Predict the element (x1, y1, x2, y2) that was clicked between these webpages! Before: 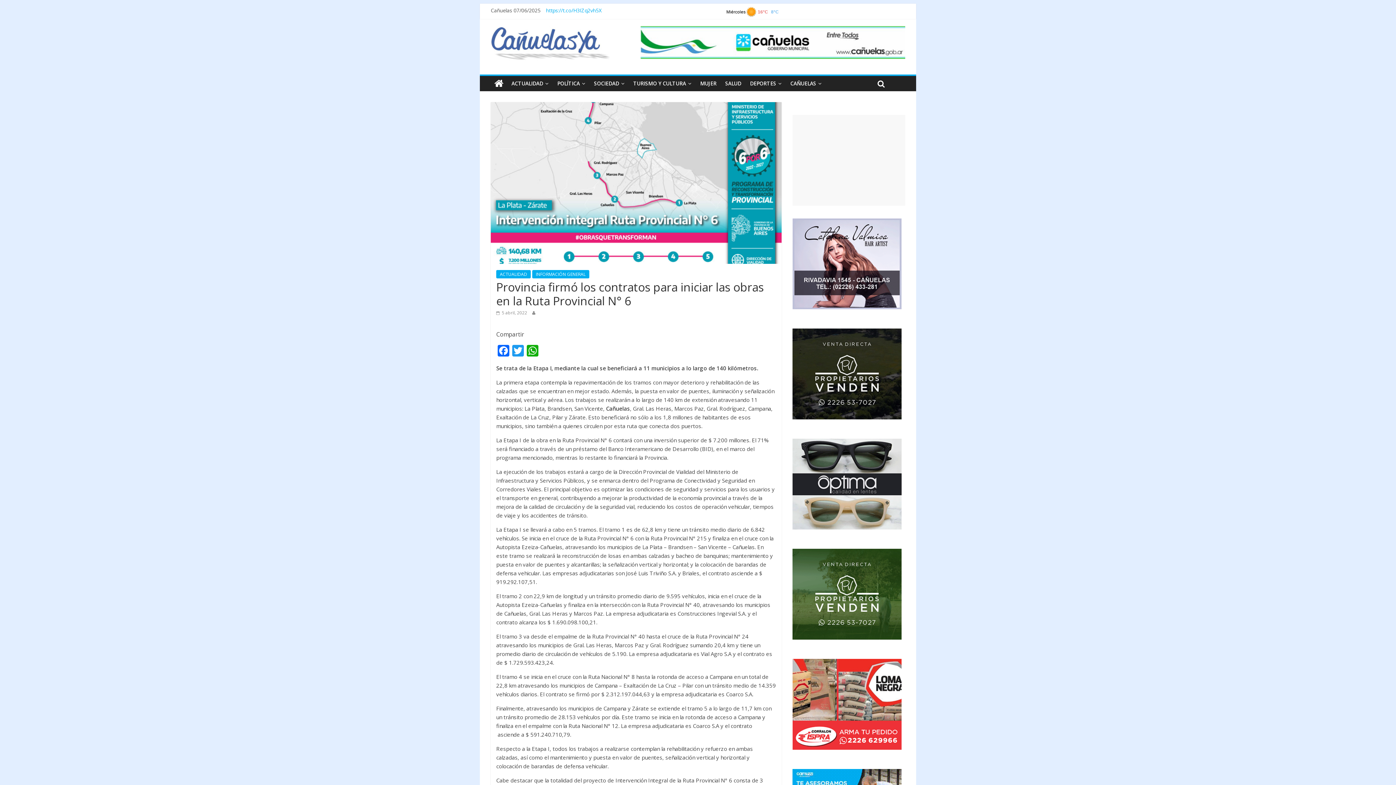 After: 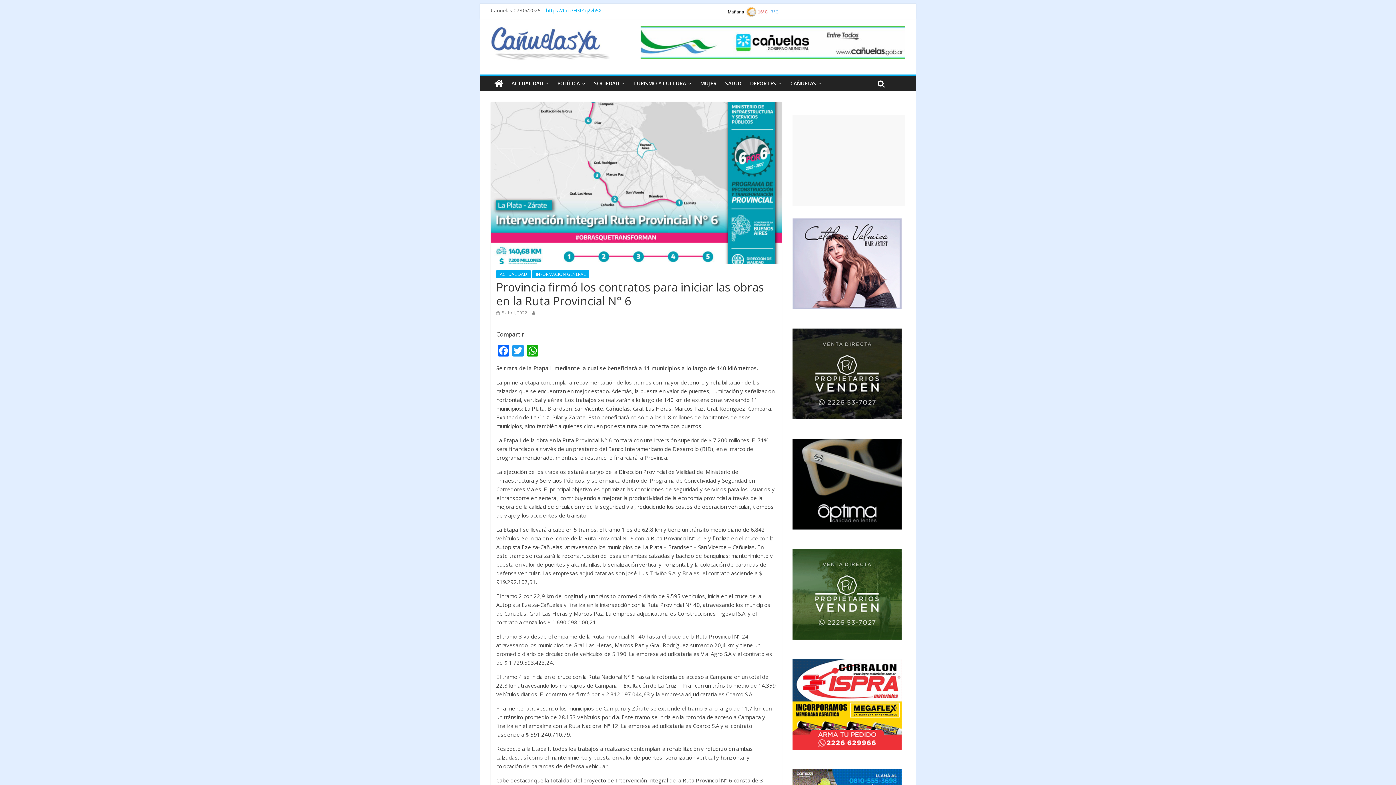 Action: bbox: (640, 26, 905, 34)